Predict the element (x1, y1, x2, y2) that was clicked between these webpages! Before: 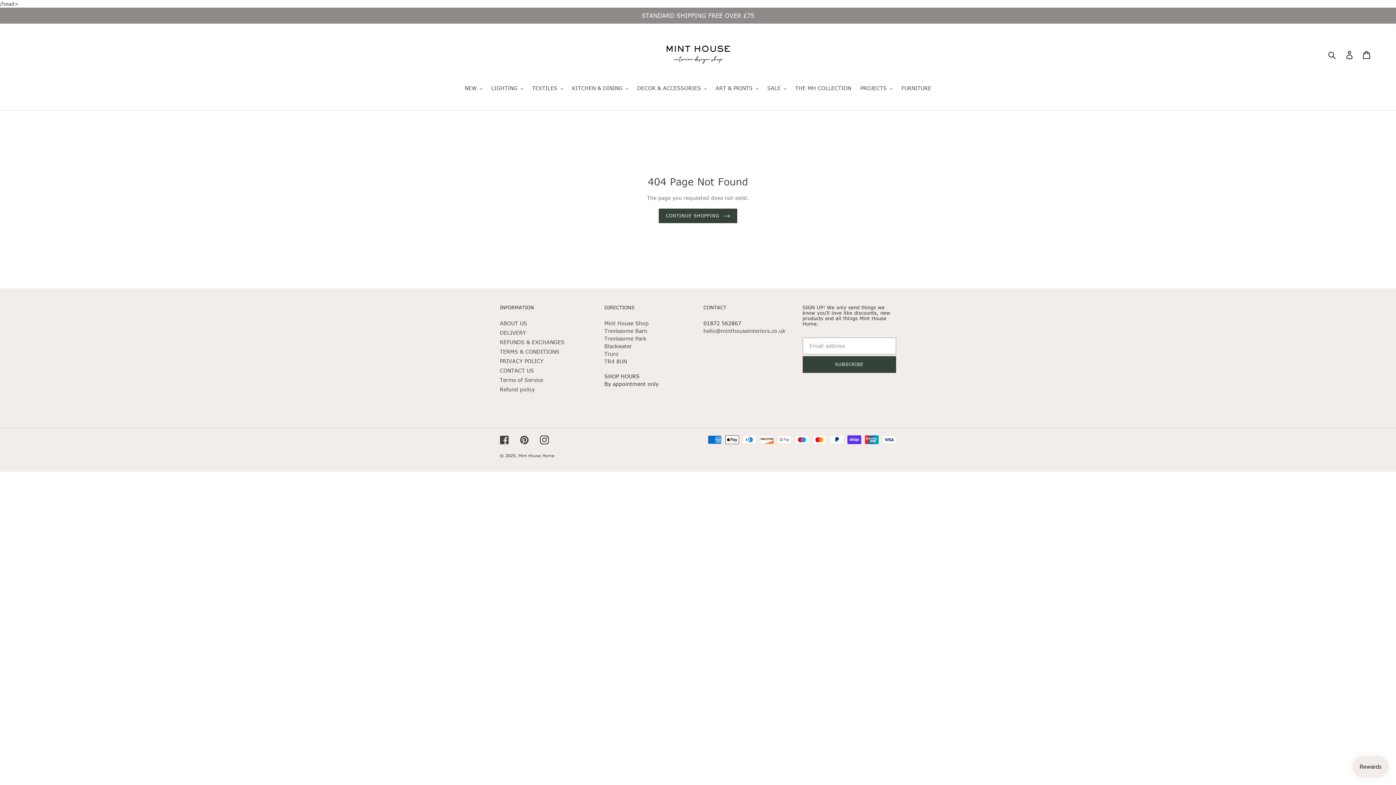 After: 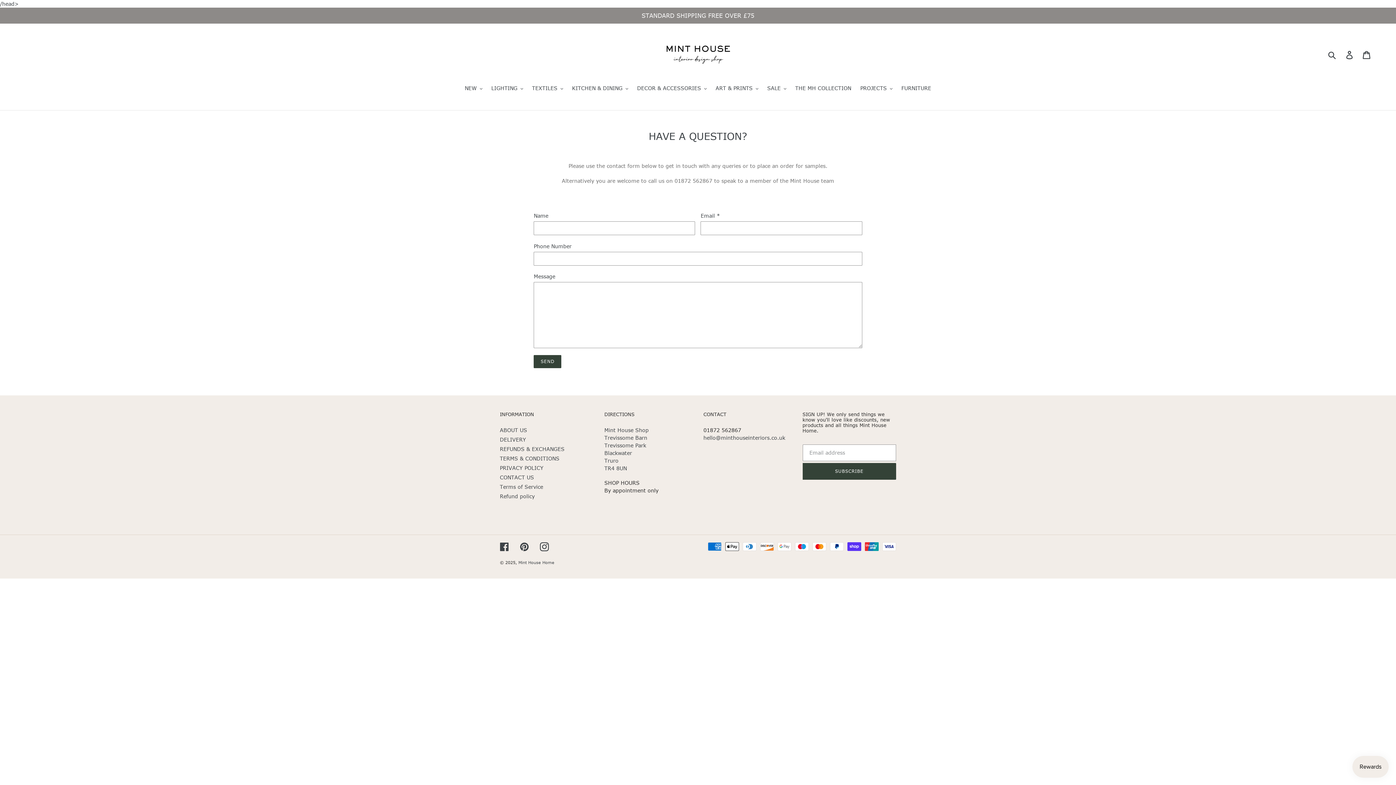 Action: bbox: (703, 327, 785, 334) label: hello@minthouseinteriors.co.uk